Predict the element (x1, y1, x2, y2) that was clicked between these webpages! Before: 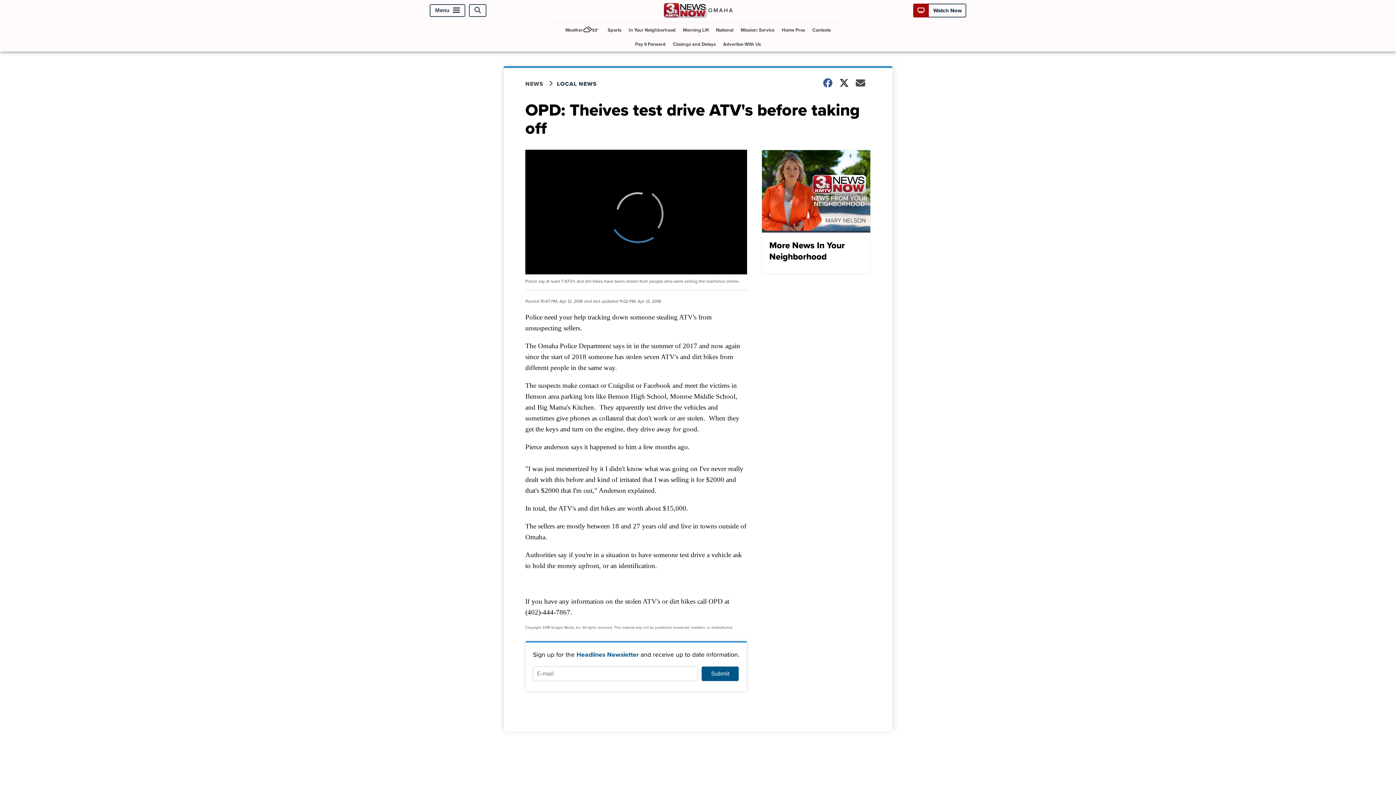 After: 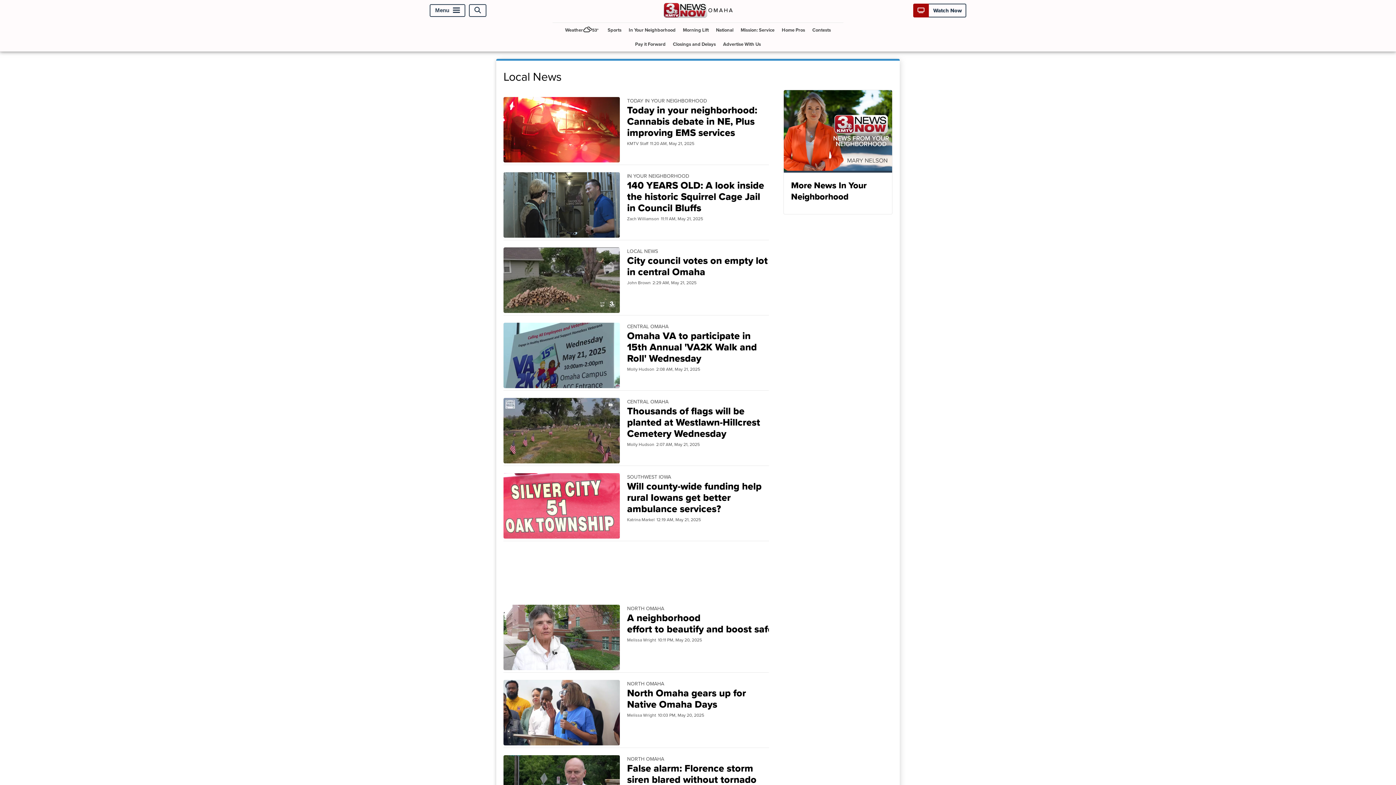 Action: label: LOCAL NEWS bbox: (557, 79, 606, 87)